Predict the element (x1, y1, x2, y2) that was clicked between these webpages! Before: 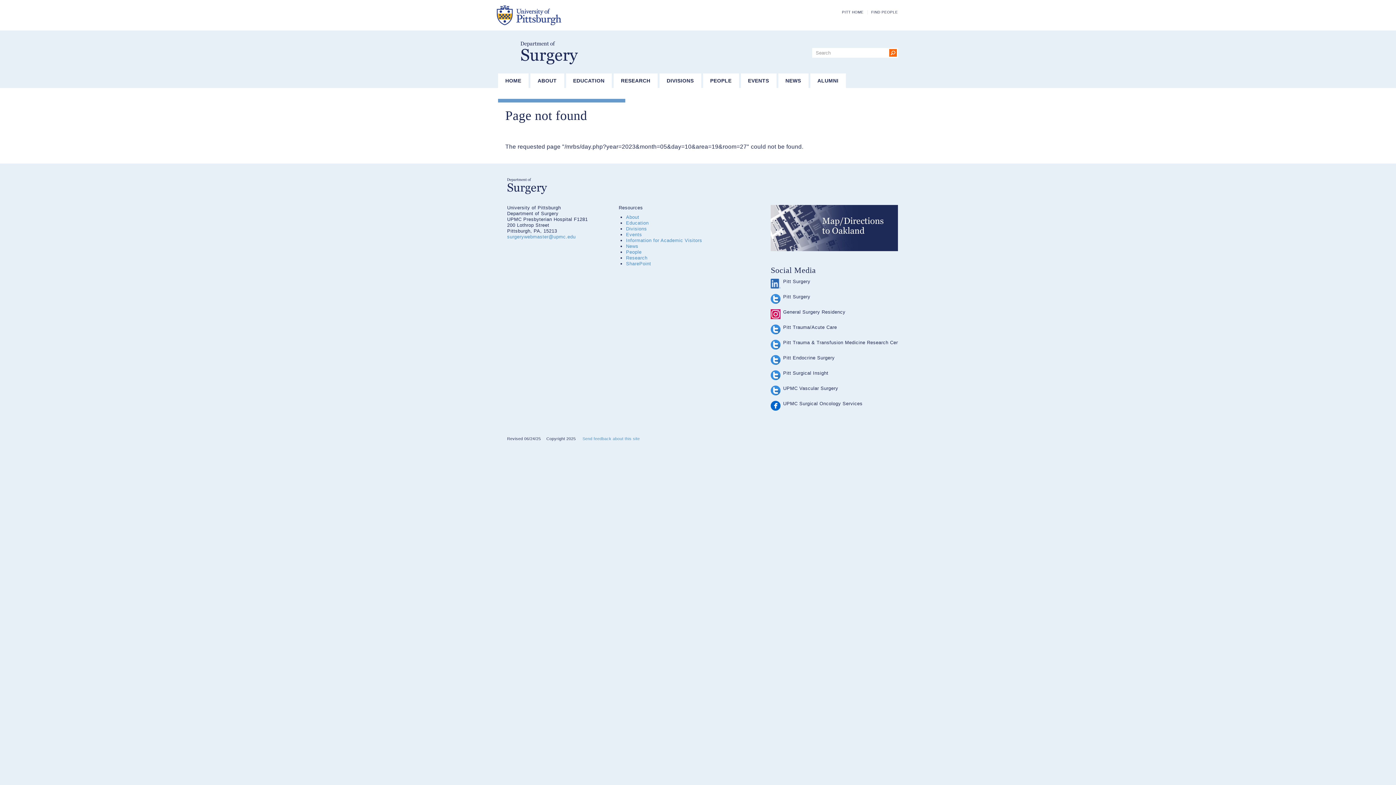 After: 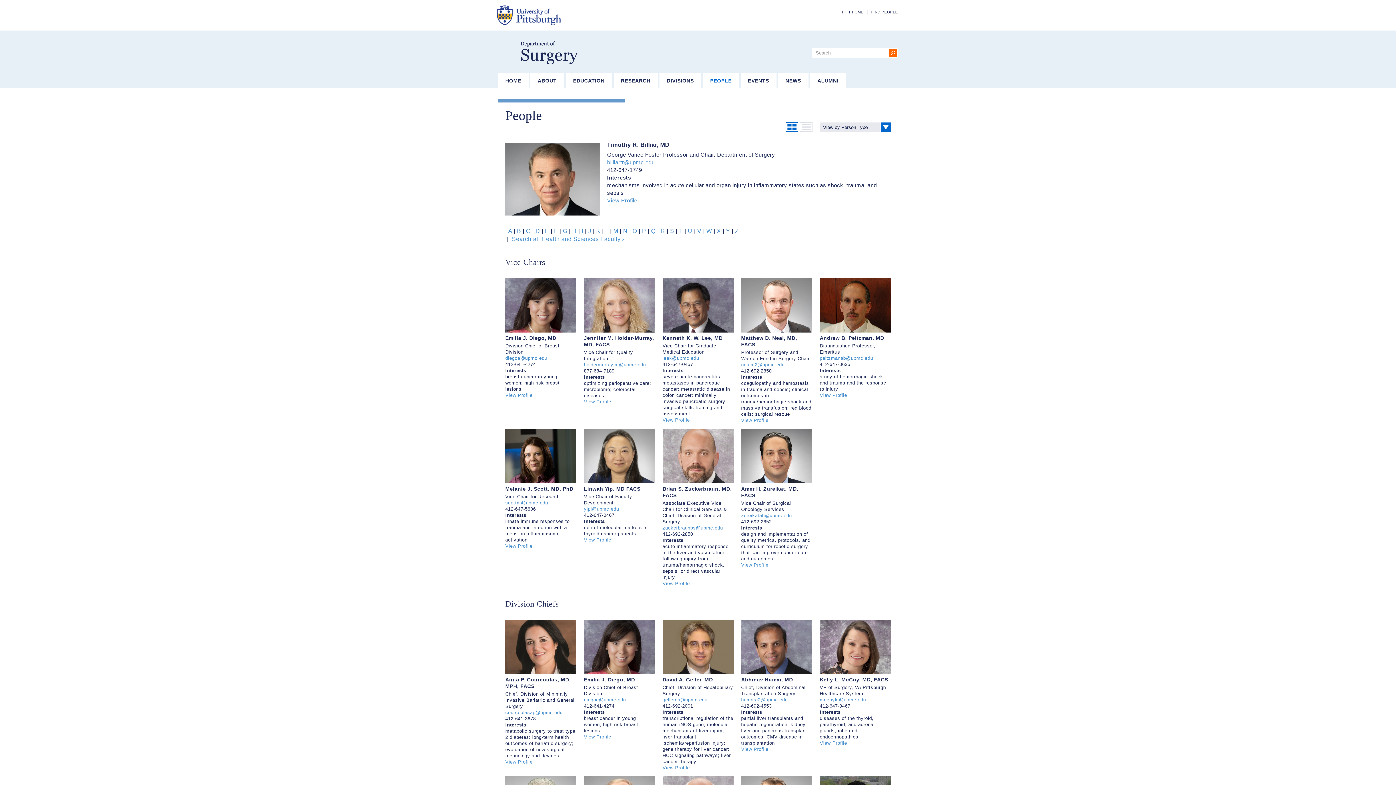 Action: bbox: (703, 73, 739, 88) label: PEOPLE